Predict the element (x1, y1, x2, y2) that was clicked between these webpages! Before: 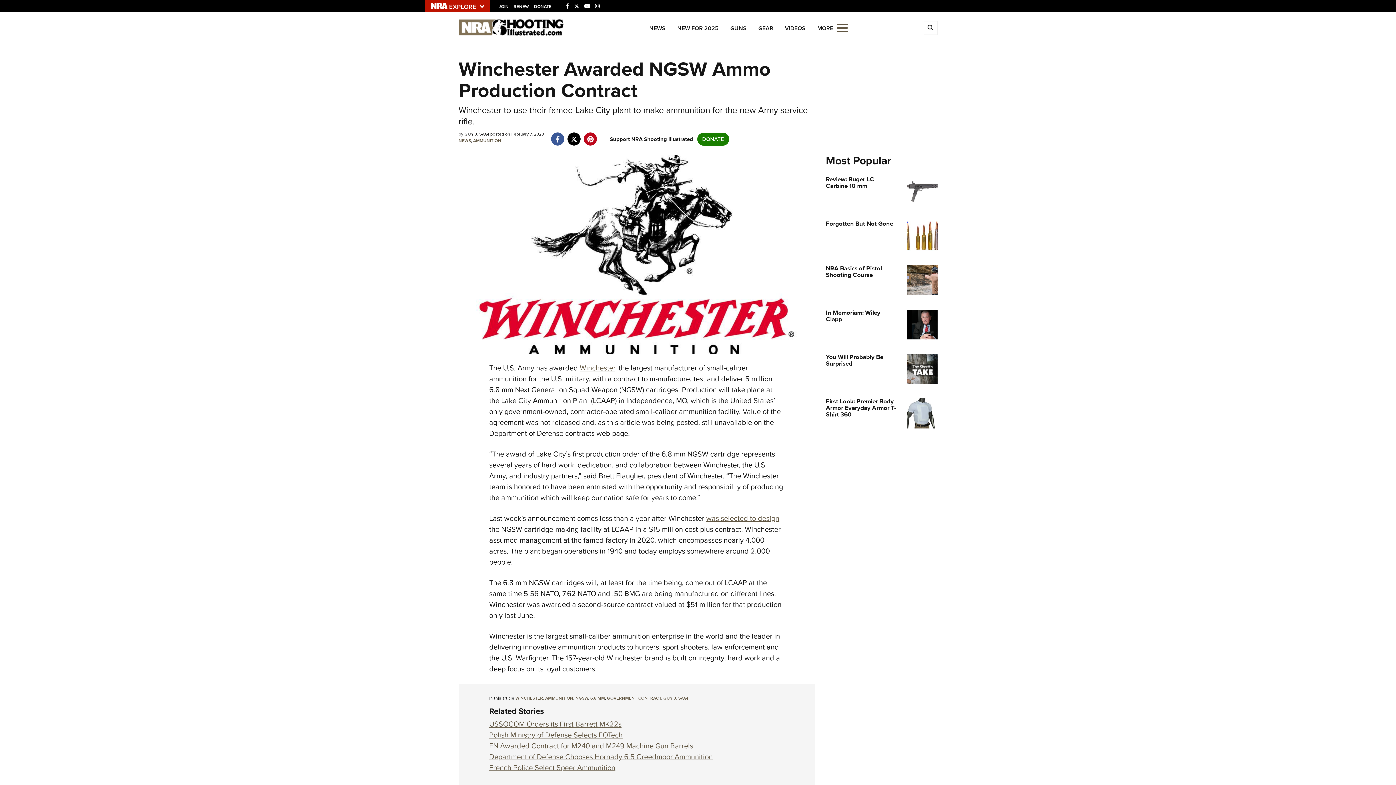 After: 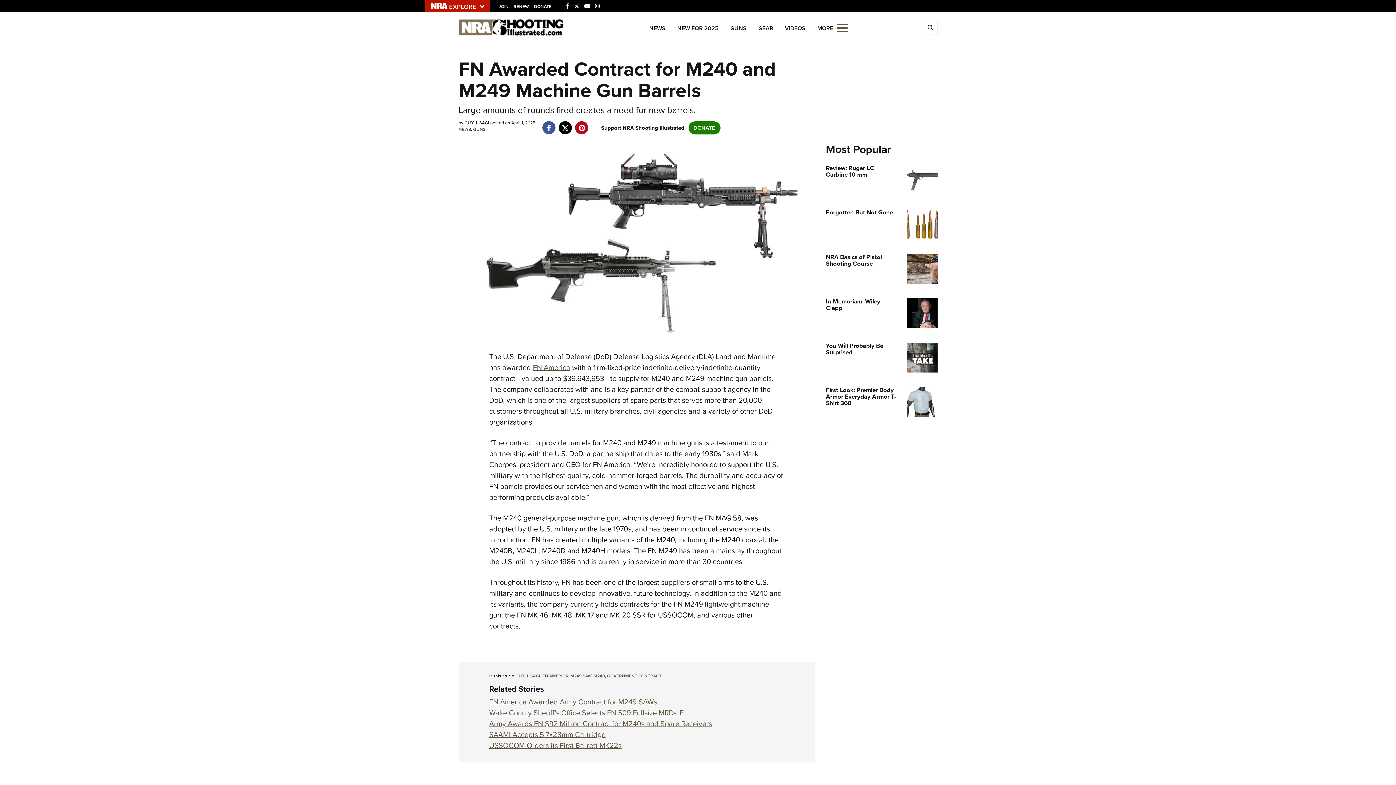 Action: label: FN Awarded Contract for M240 and M249 Machine Gun Barrels bbox: (489, 740, 693, 751)